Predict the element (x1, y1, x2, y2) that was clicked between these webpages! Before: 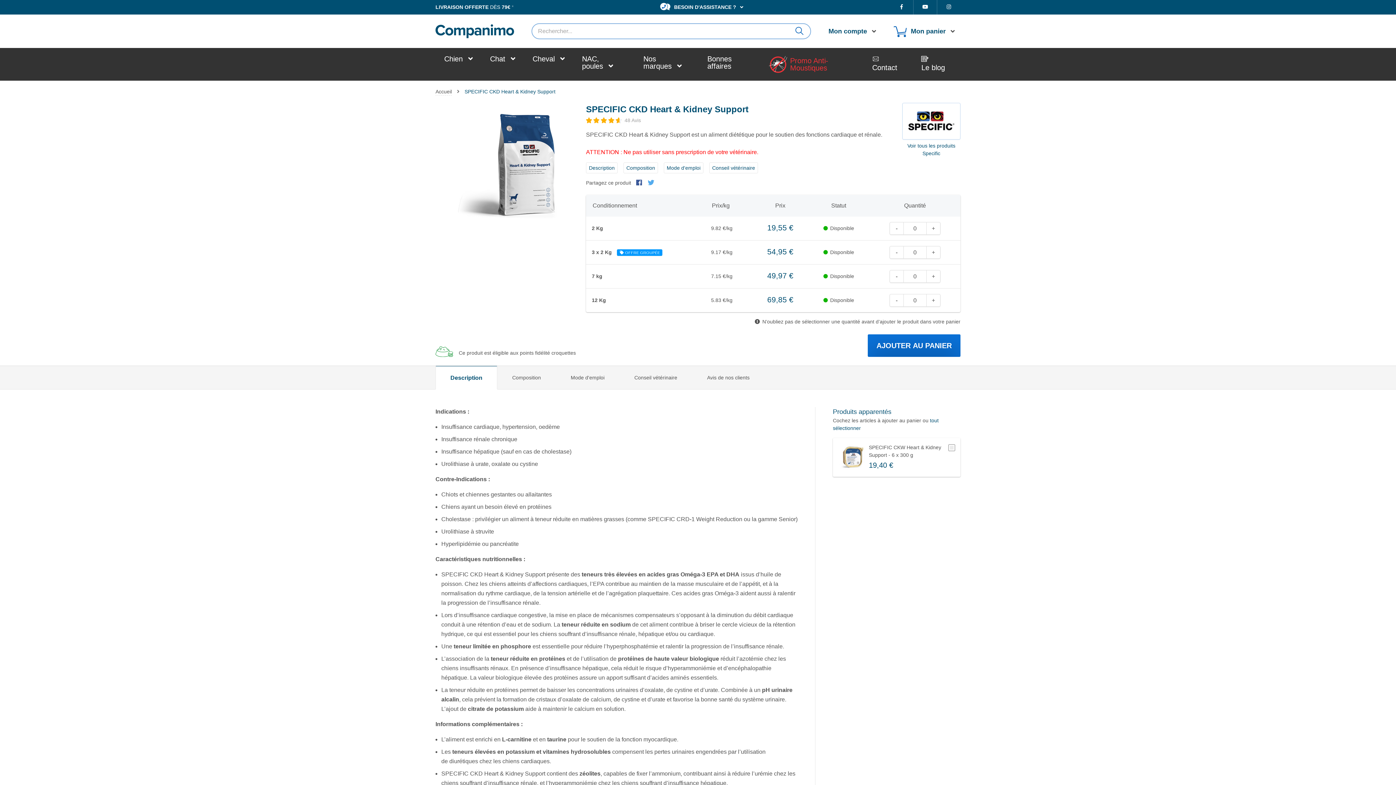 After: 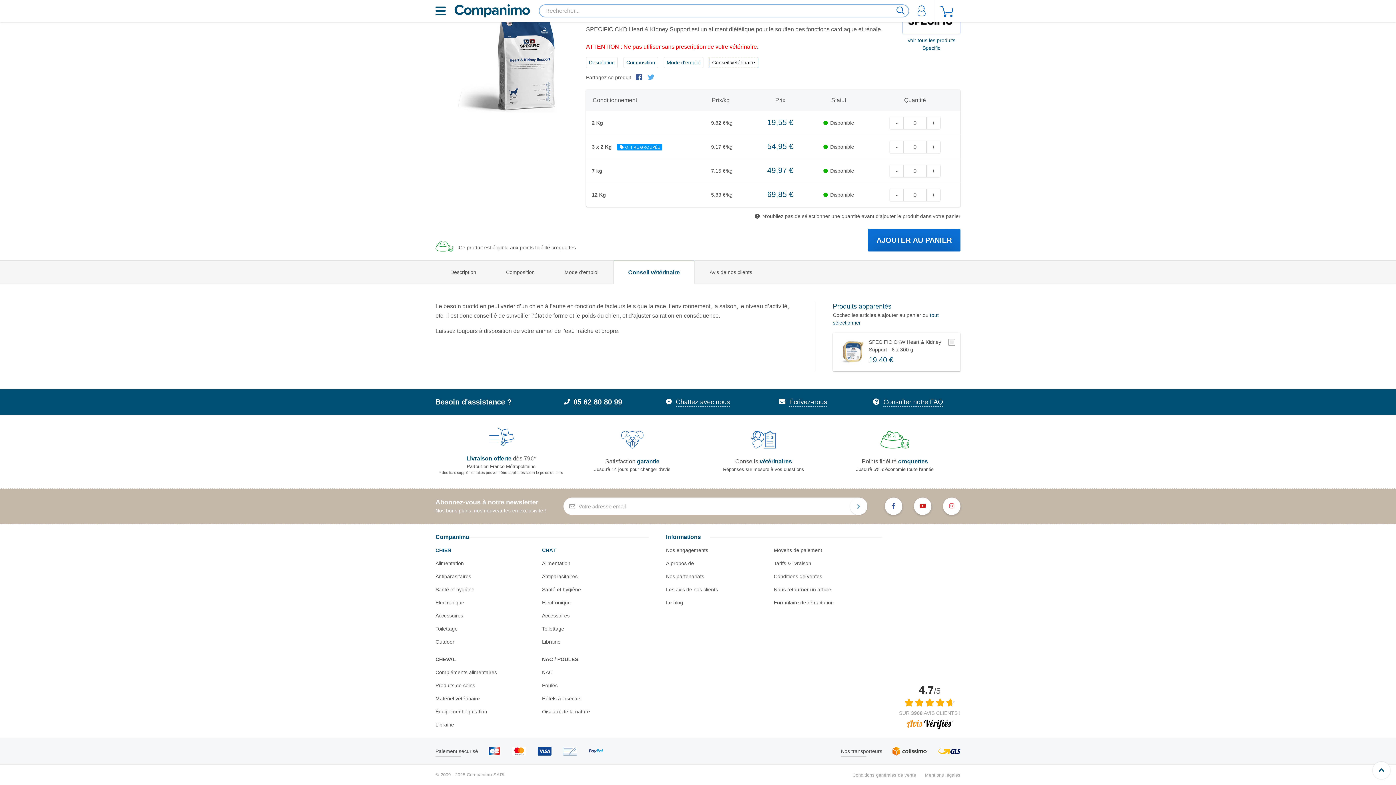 Action: label: Conseil vétérinaire bbox: (709, 162, 758, 173)